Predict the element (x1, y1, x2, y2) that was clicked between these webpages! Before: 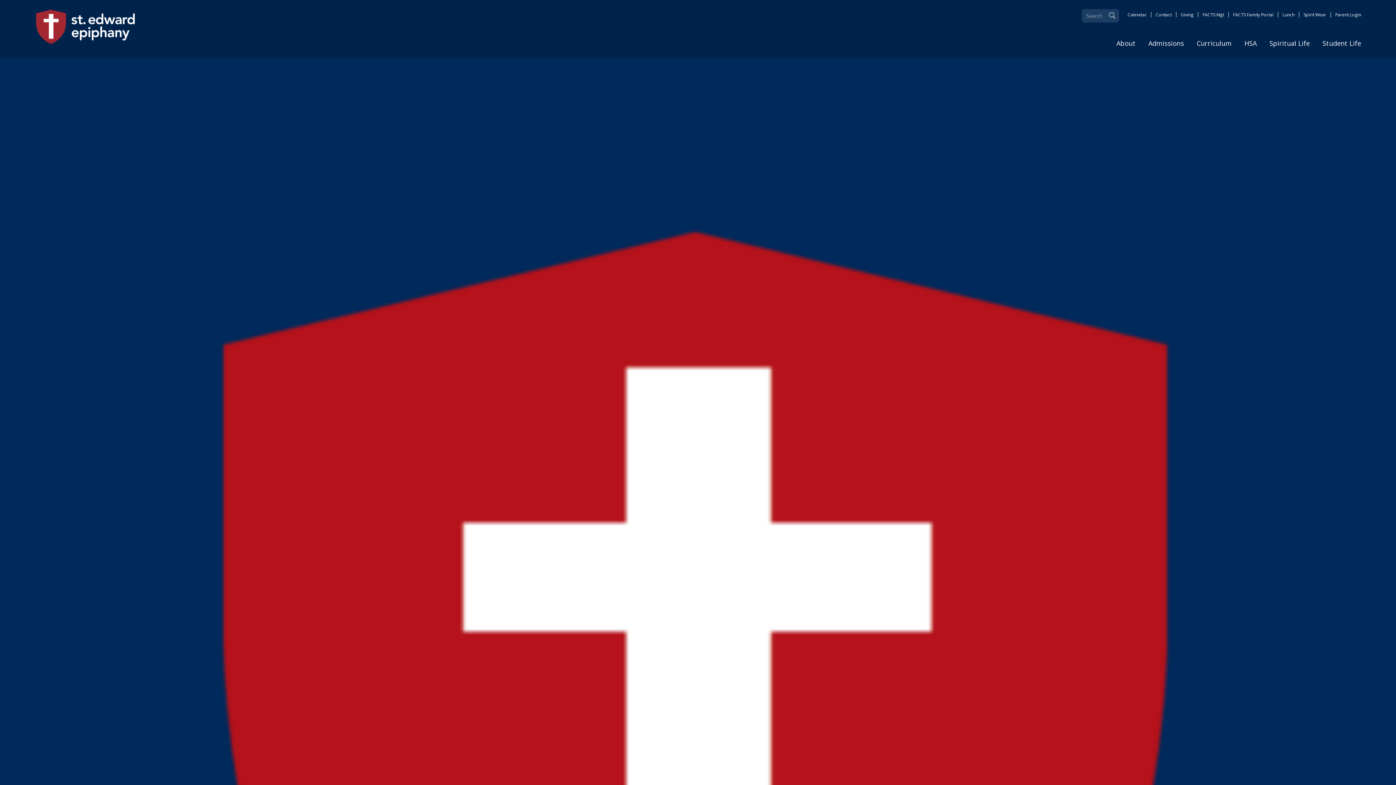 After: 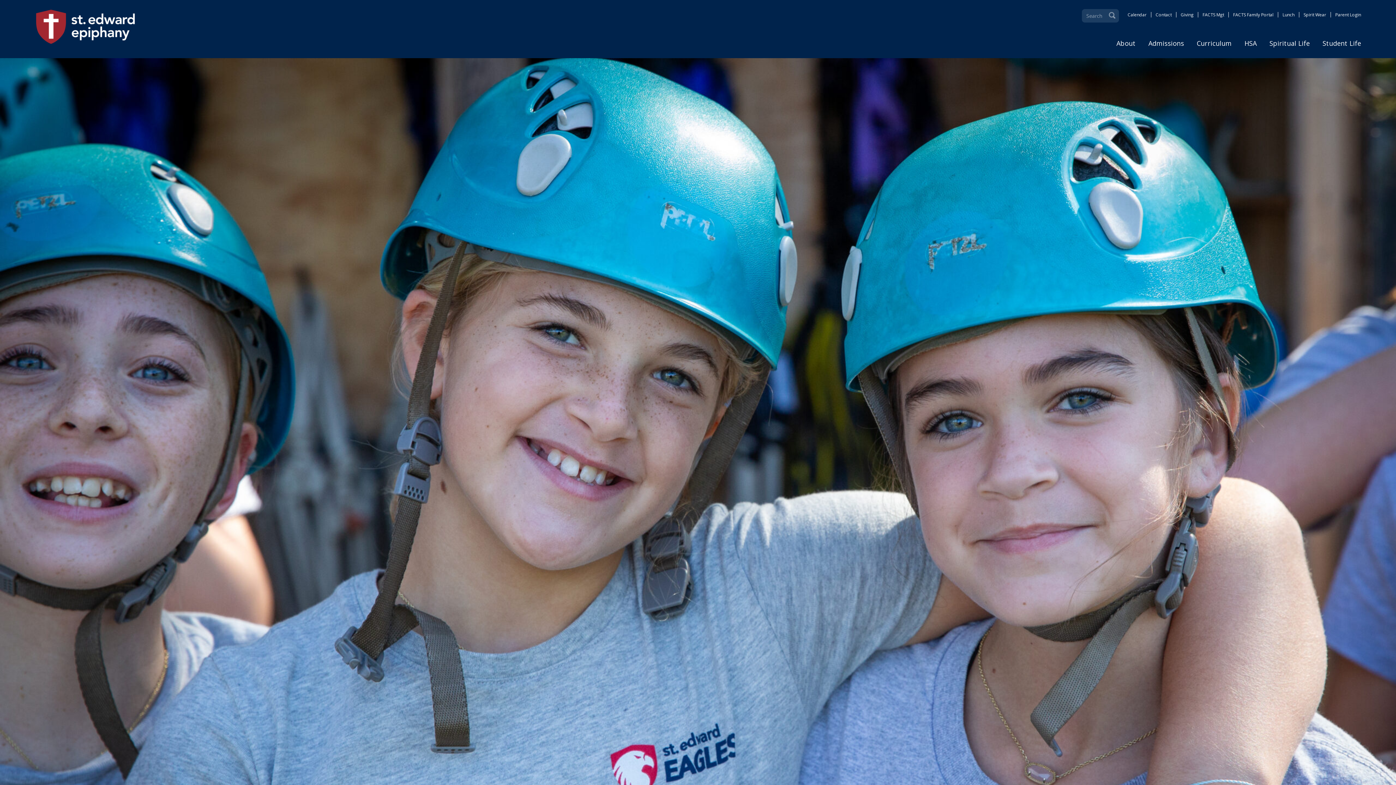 Action: label: Calendar bbox: (1128, 12, 1146, 17)